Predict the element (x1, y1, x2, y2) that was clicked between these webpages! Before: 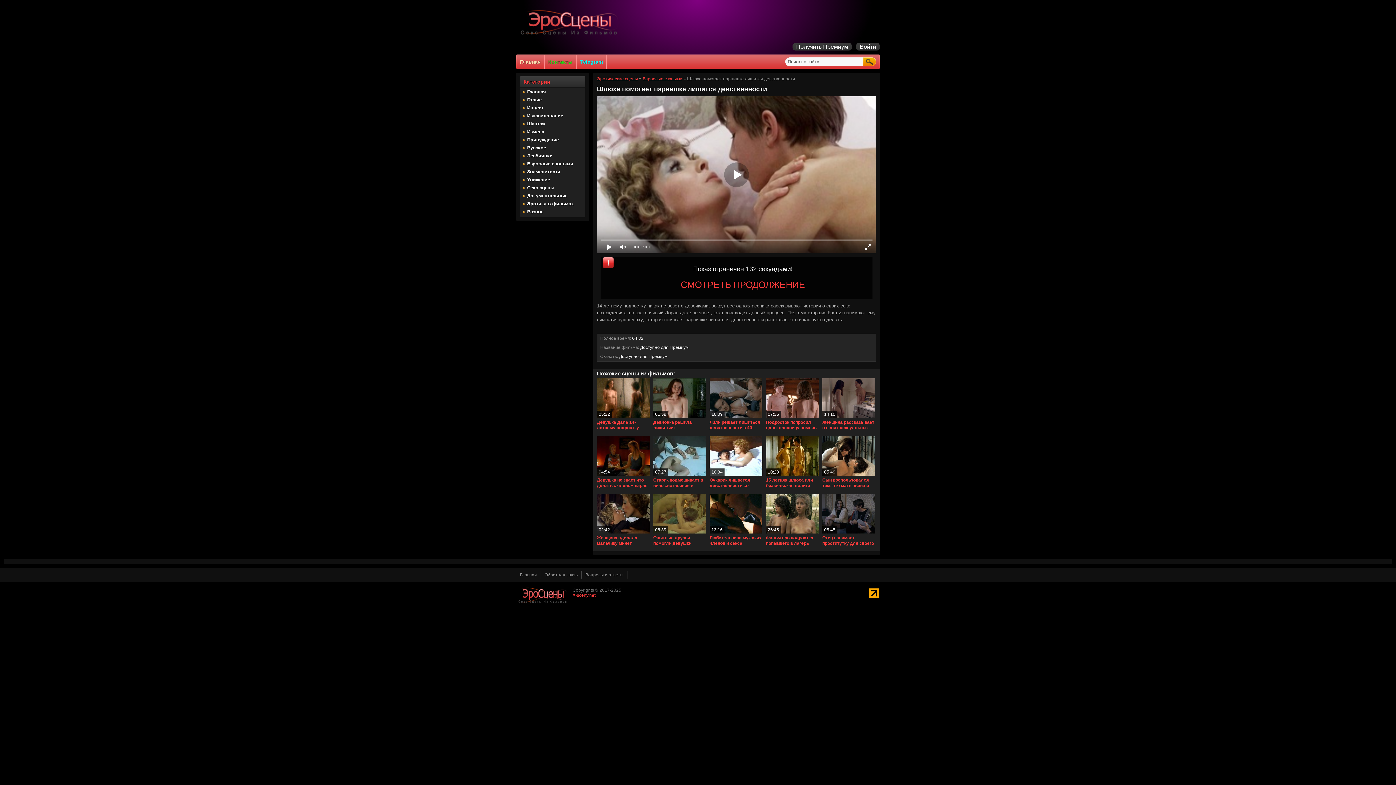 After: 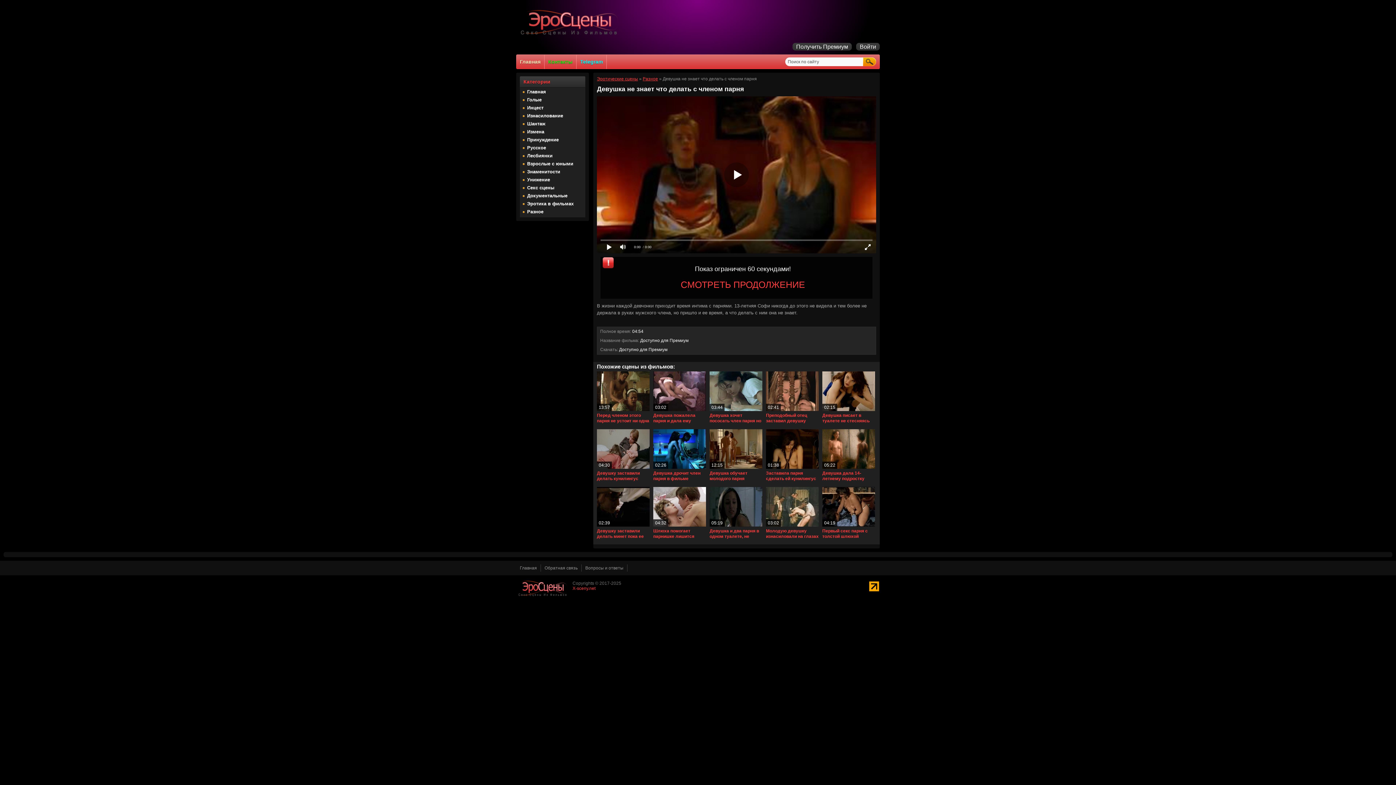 Action: label: Девушка не знает что делать с членом парня bbox: (597, 473, 649, 488)